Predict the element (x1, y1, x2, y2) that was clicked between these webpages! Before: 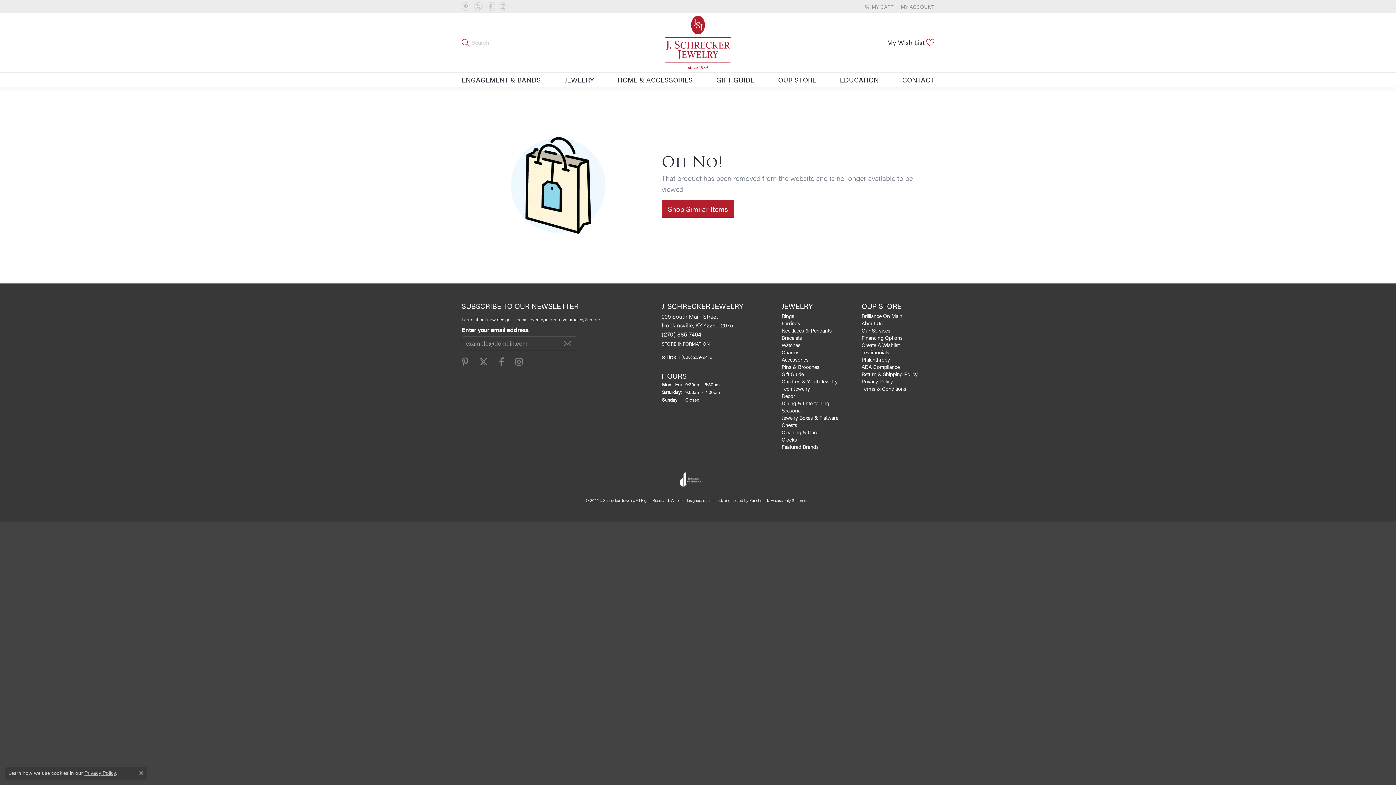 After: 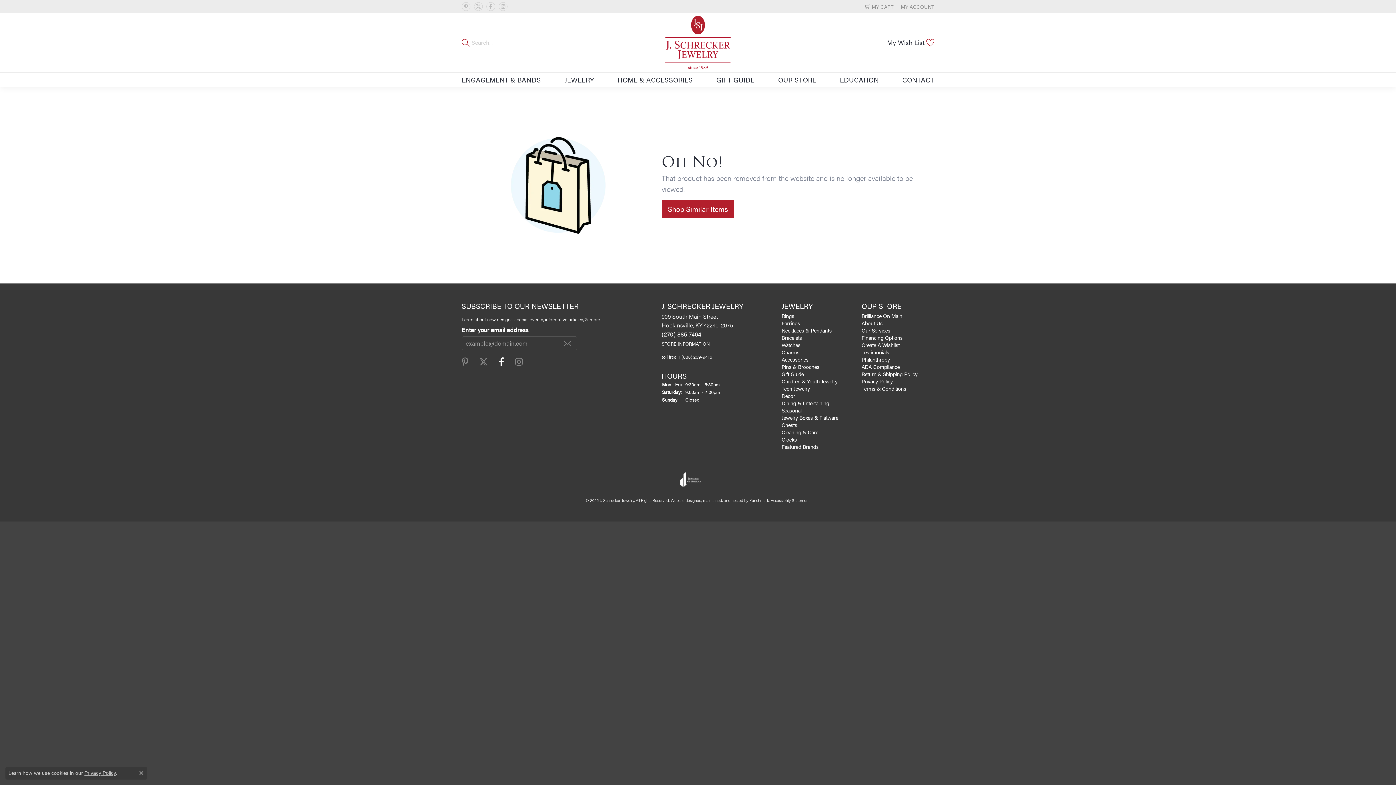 Action: bbox: (495, 357, 508, 366) label: Follow us on facebook